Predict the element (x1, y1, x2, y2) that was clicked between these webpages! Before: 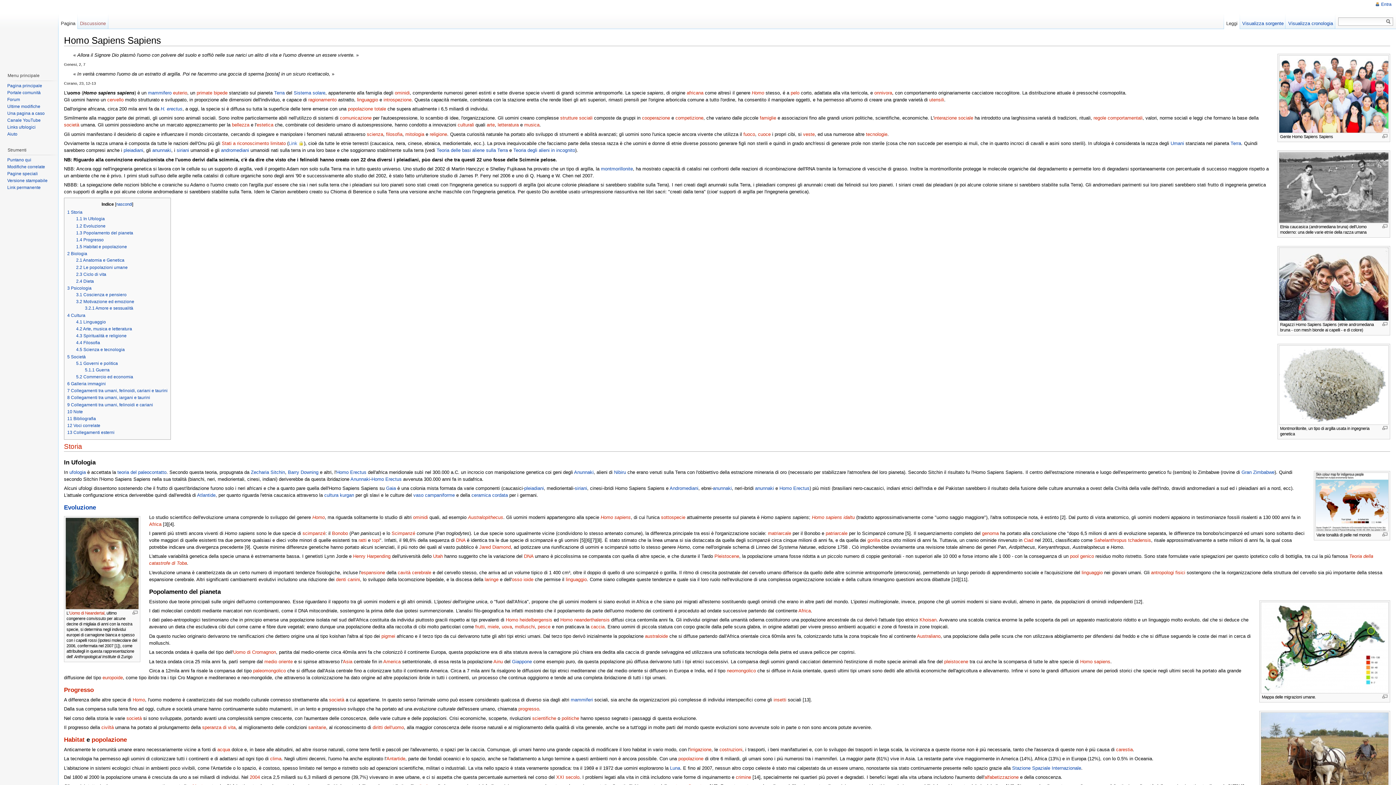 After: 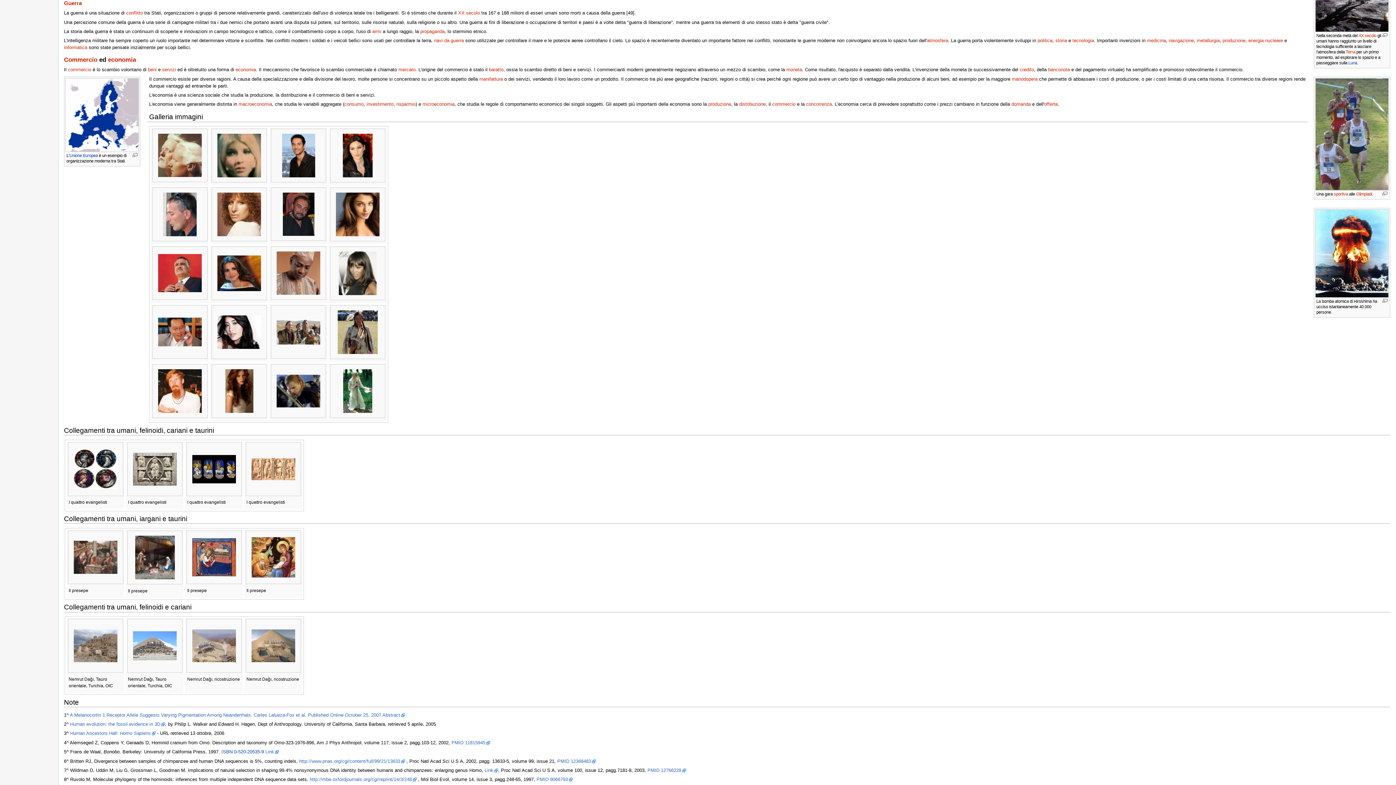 Action: bbox: (84, 367, 109, 372) label: 5.1.1 Guerra